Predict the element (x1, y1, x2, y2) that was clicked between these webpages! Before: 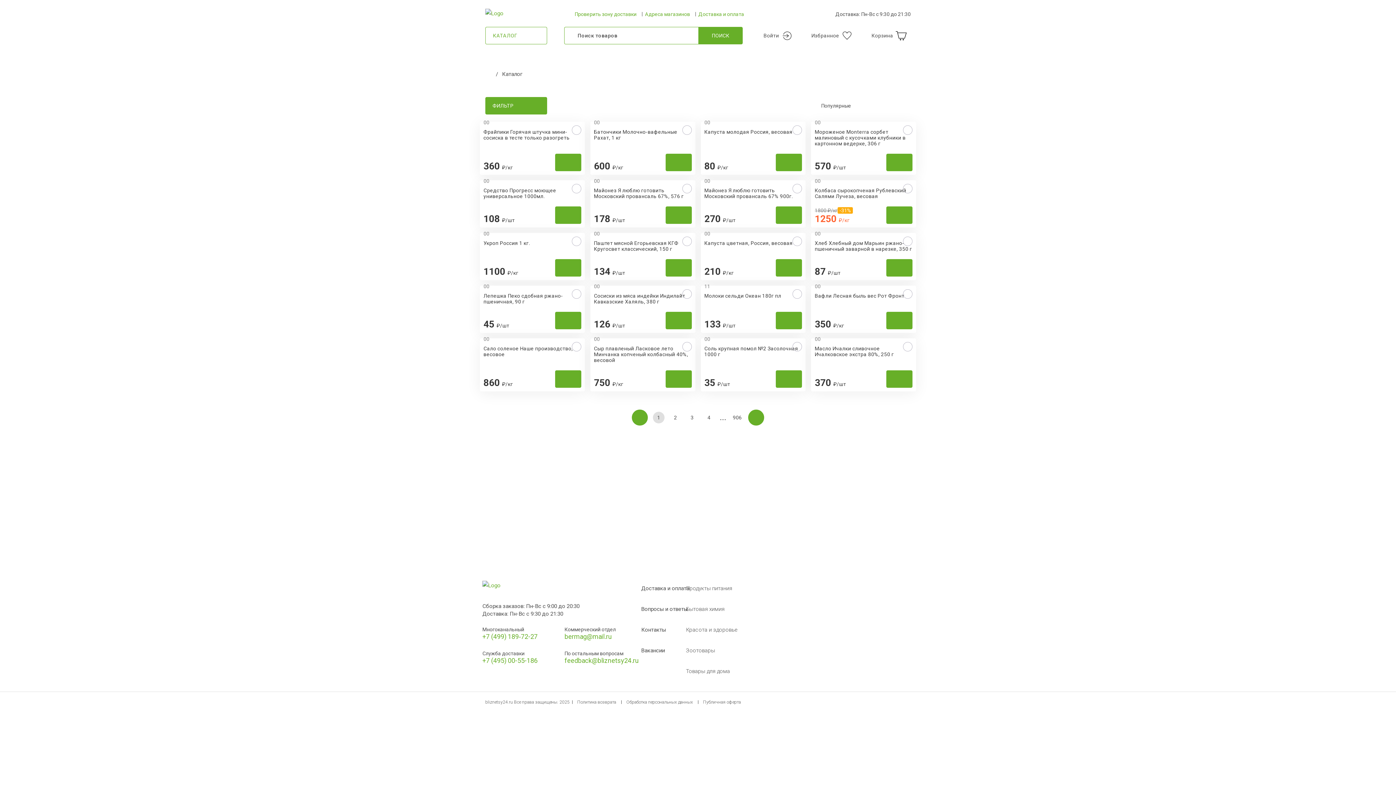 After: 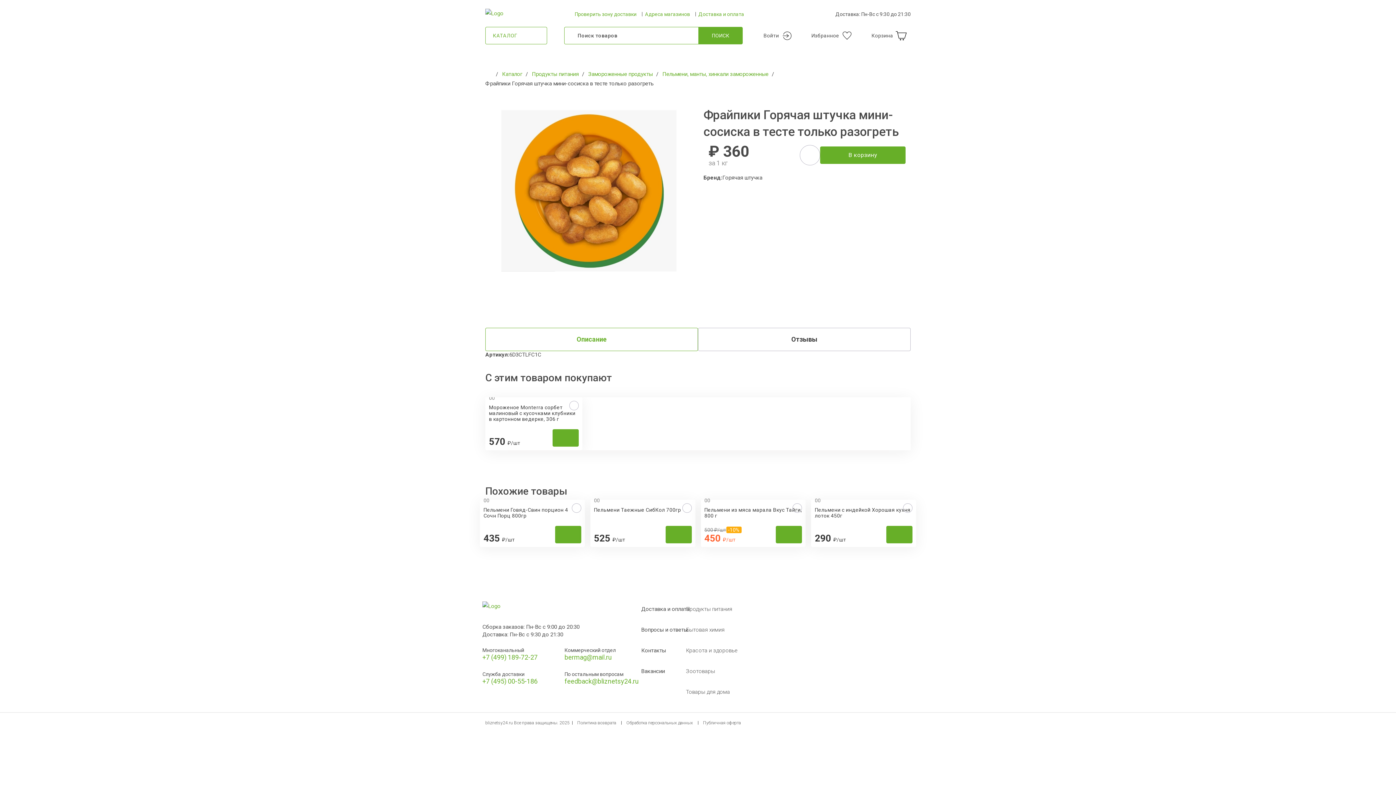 Action: bbox: (480, 121, 585, 150) label: Фрайпики Горячая штучка мини-сосиска в тесте только разогреть